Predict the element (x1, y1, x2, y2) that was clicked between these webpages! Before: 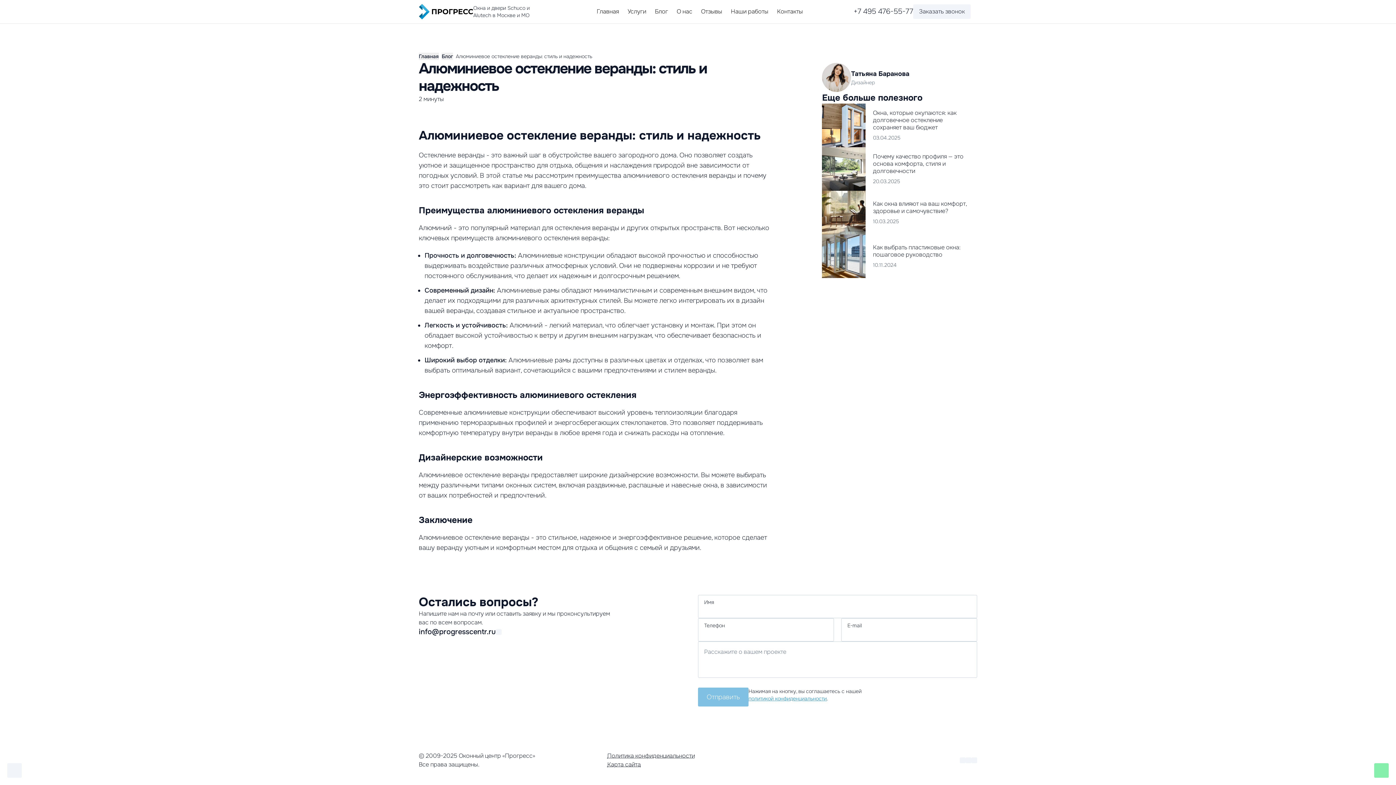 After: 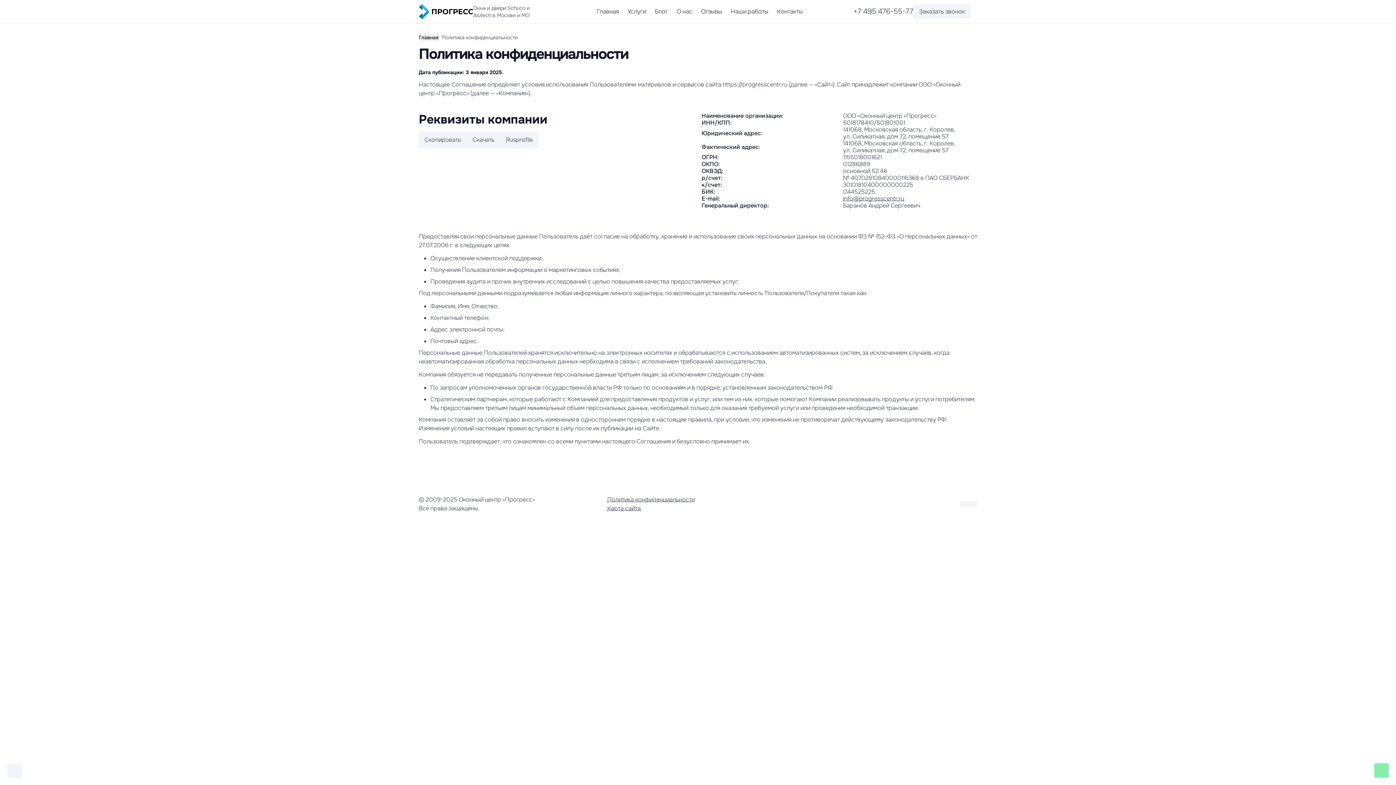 Action: label: политикой конфиденциальности bbox: (748, 695, 826, 702)